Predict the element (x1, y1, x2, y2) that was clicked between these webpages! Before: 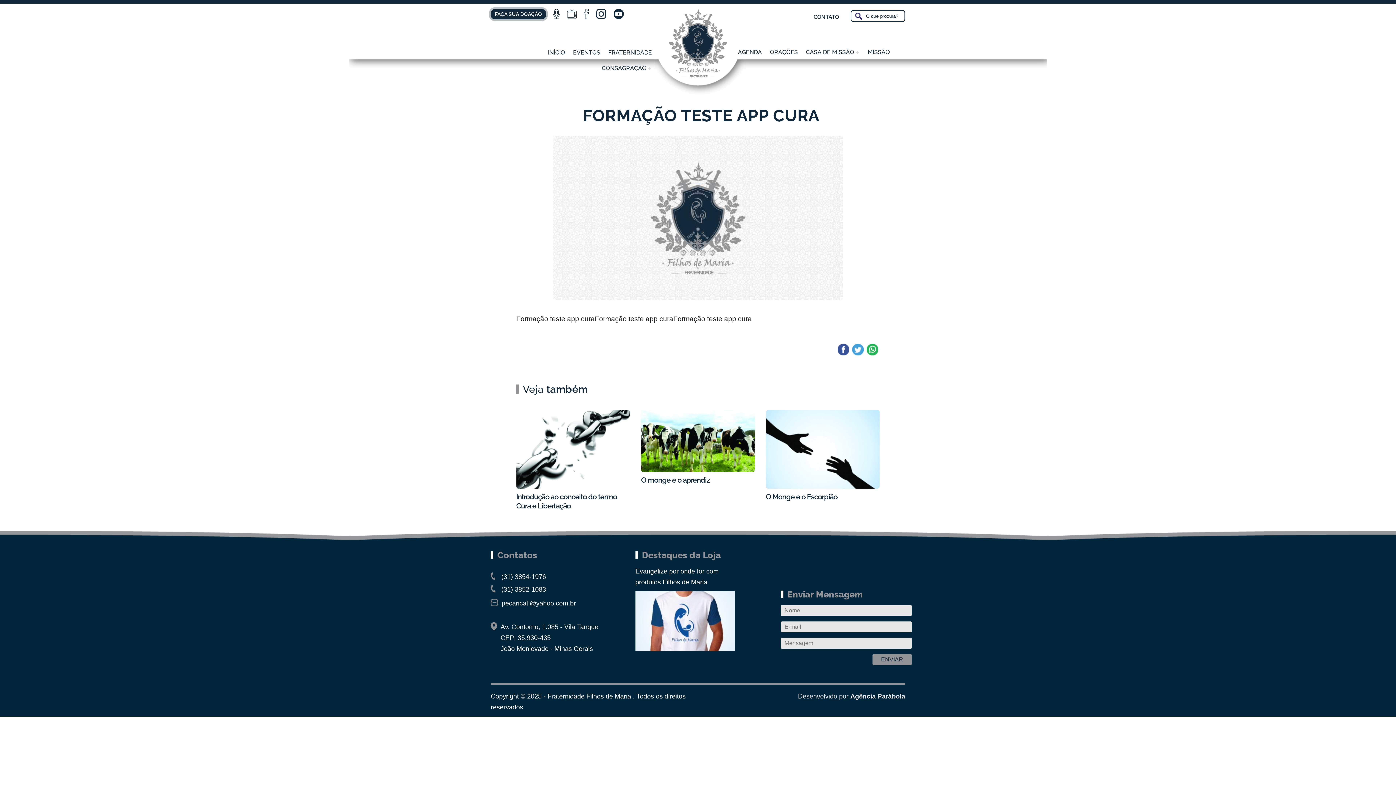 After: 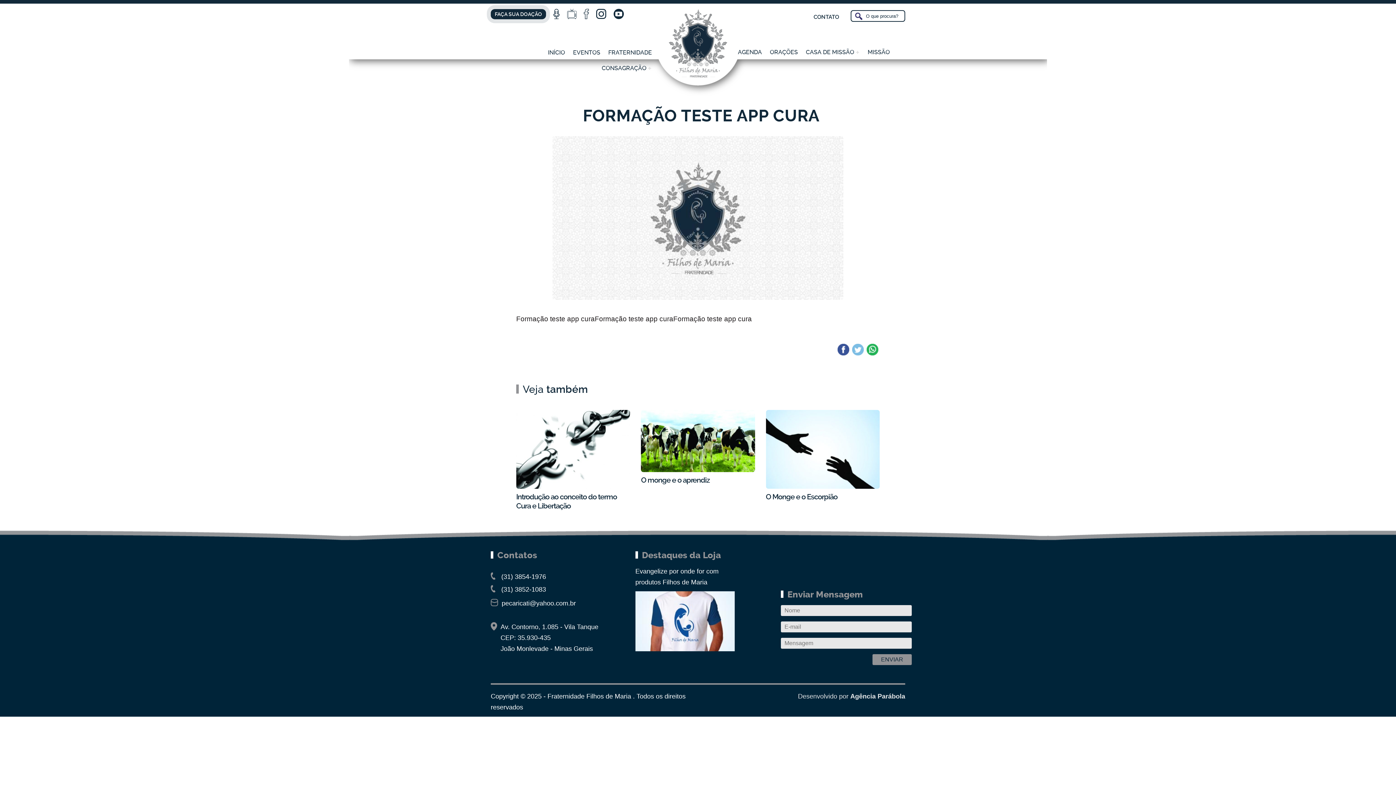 Action: bbox: (850, 344, 865, 356)